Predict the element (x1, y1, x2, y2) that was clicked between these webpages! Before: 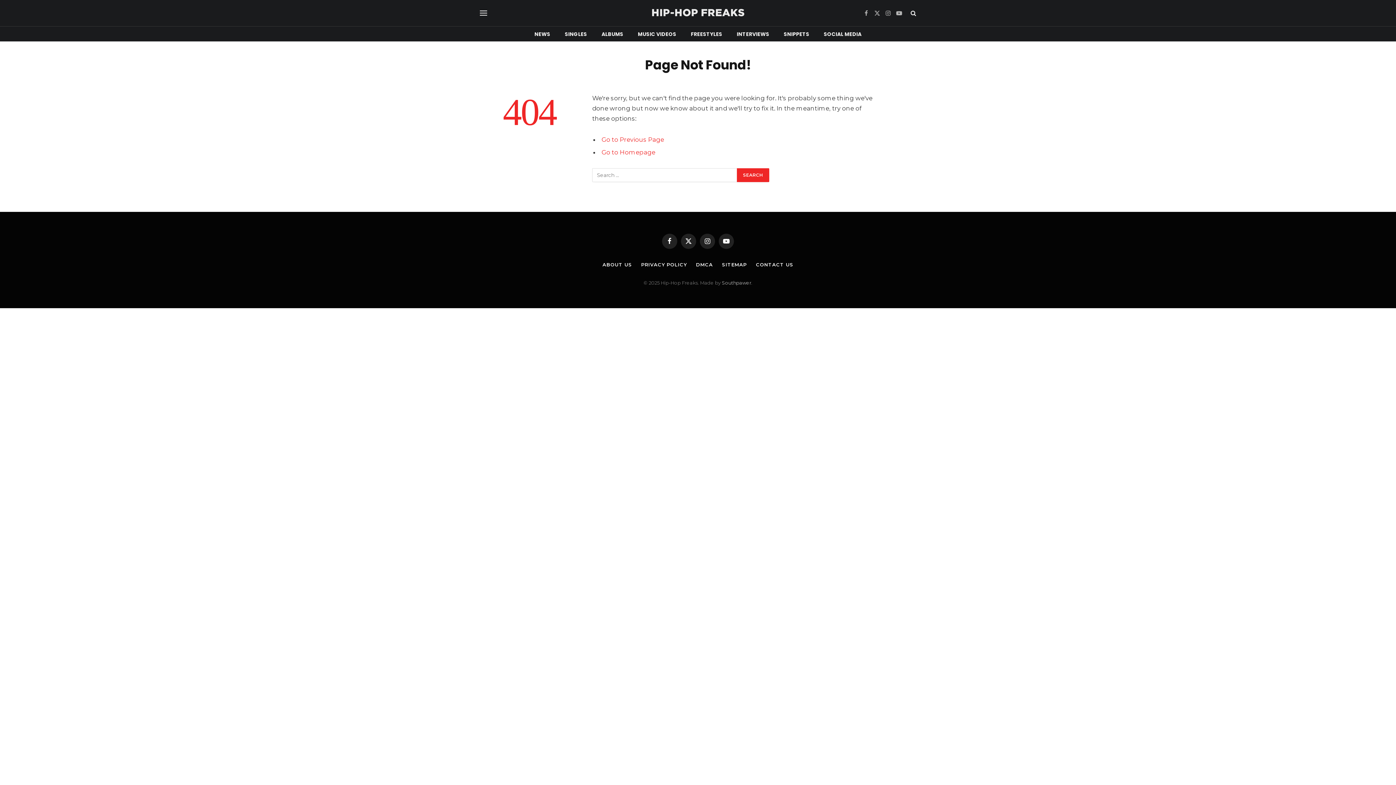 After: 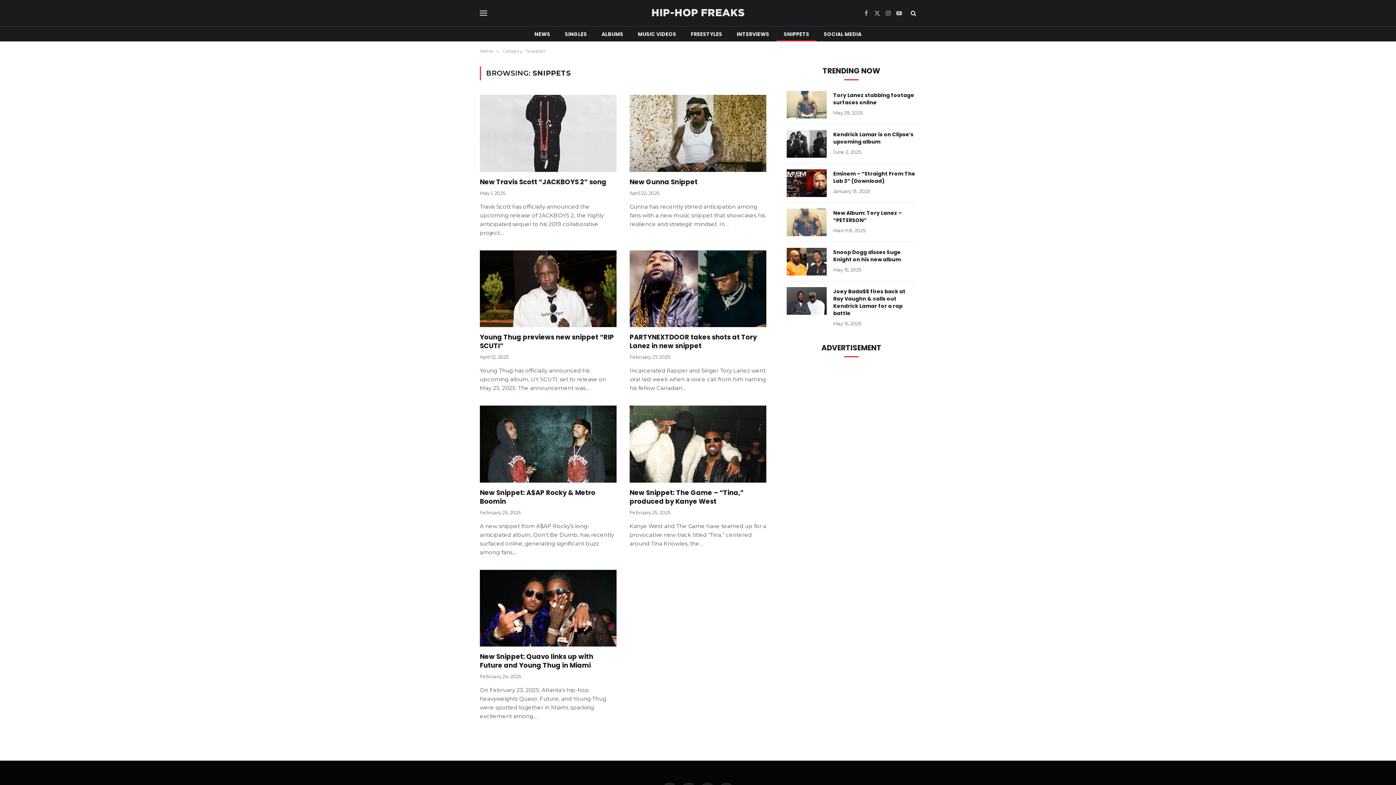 Action: label: SNIPPETS bbox: (776, 26, 816, 41)